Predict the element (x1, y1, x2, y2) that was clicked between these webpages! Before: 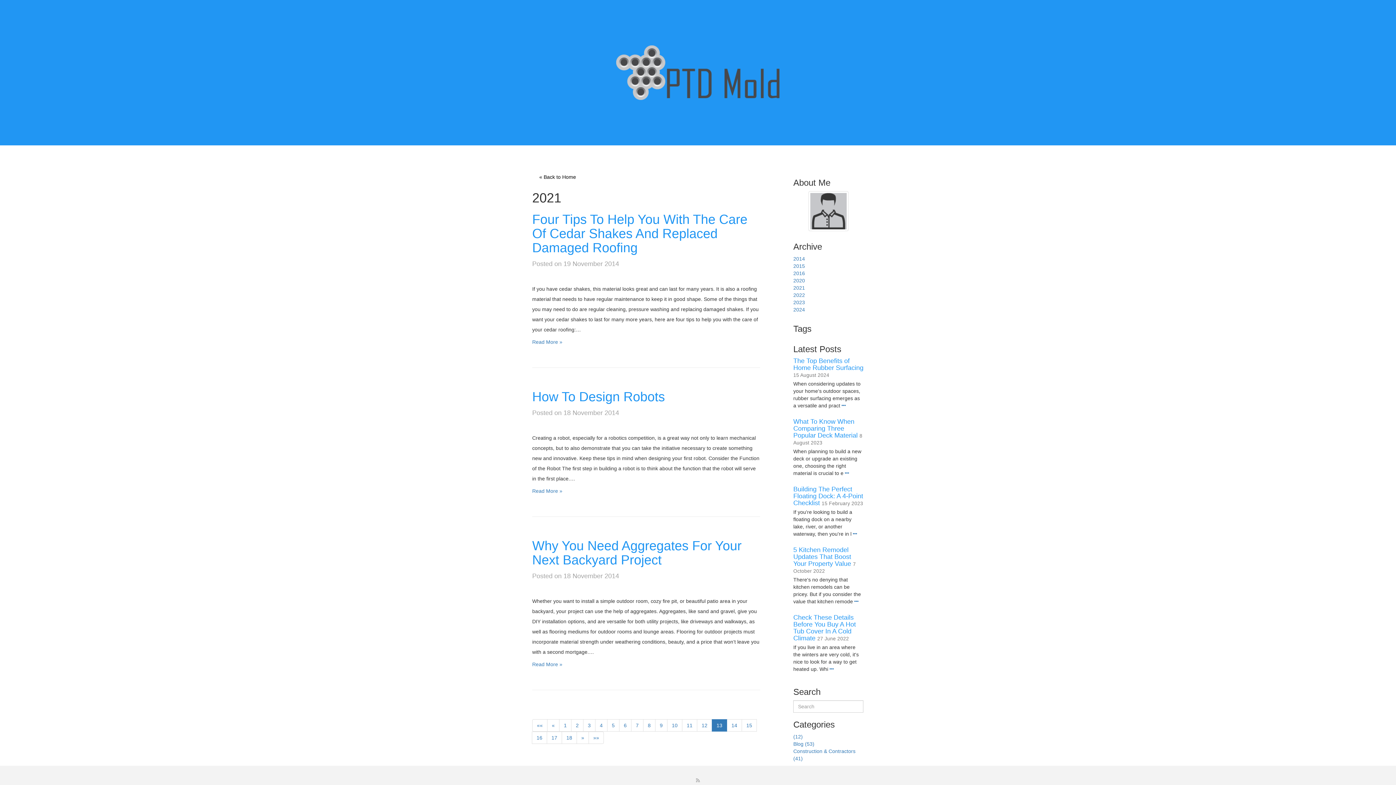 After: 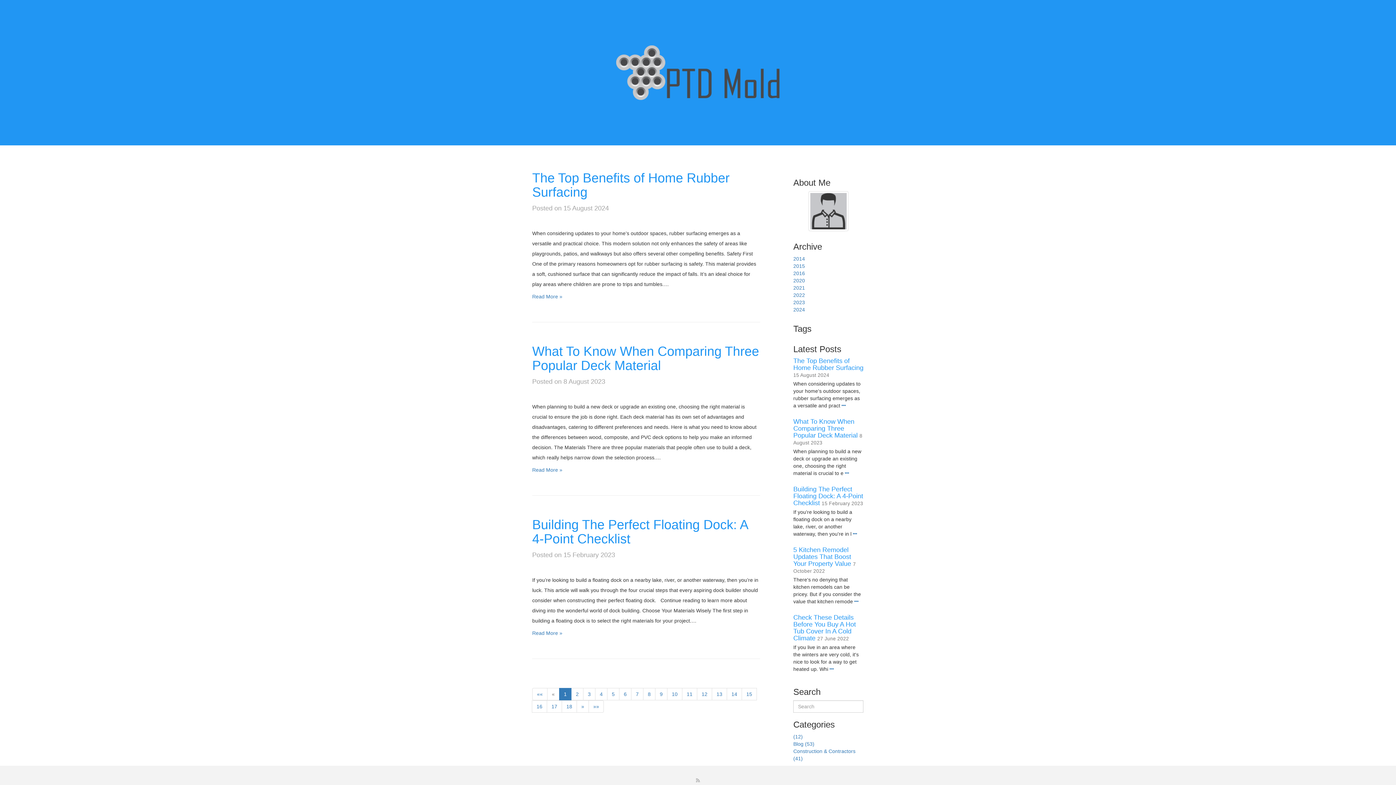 Action: bbox: (532, 170, 583, 183) label: « Back to Home